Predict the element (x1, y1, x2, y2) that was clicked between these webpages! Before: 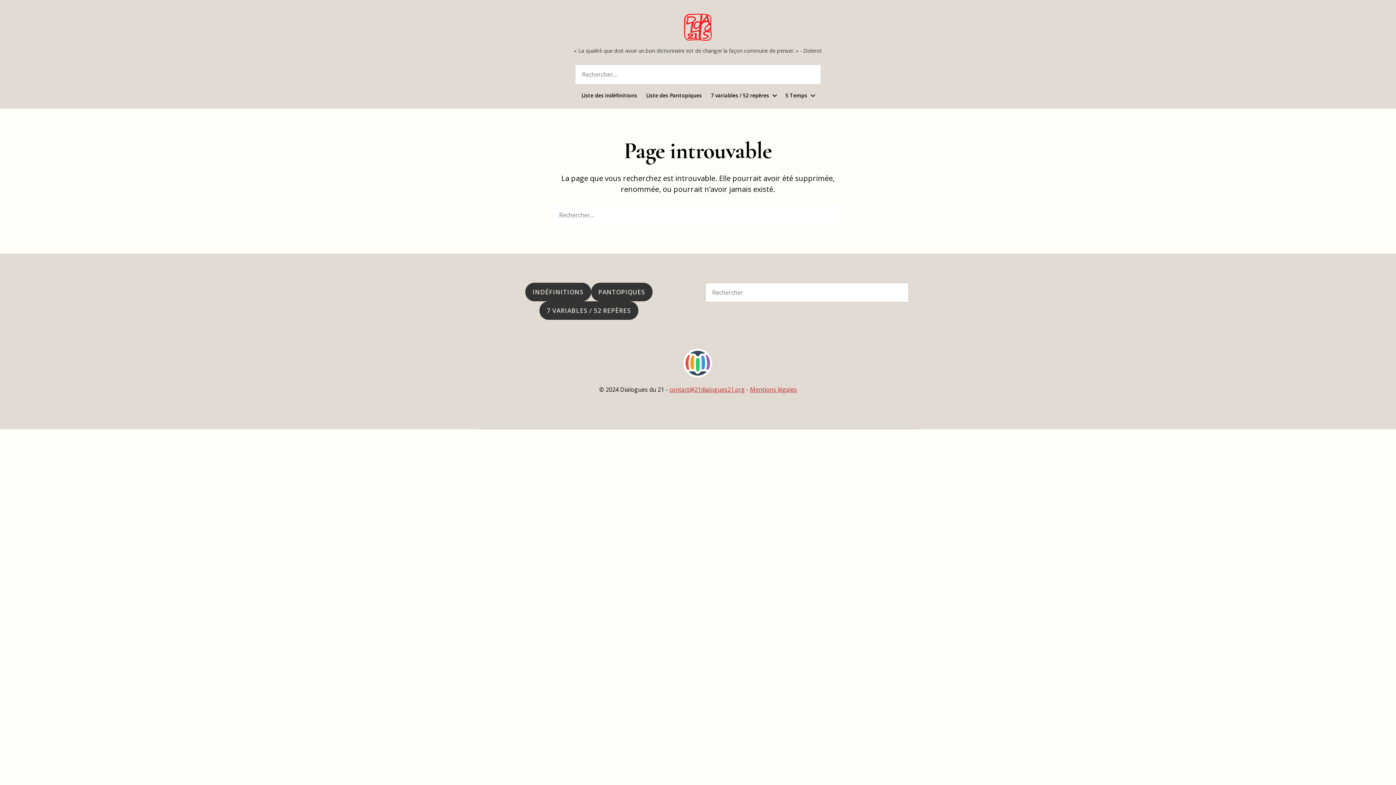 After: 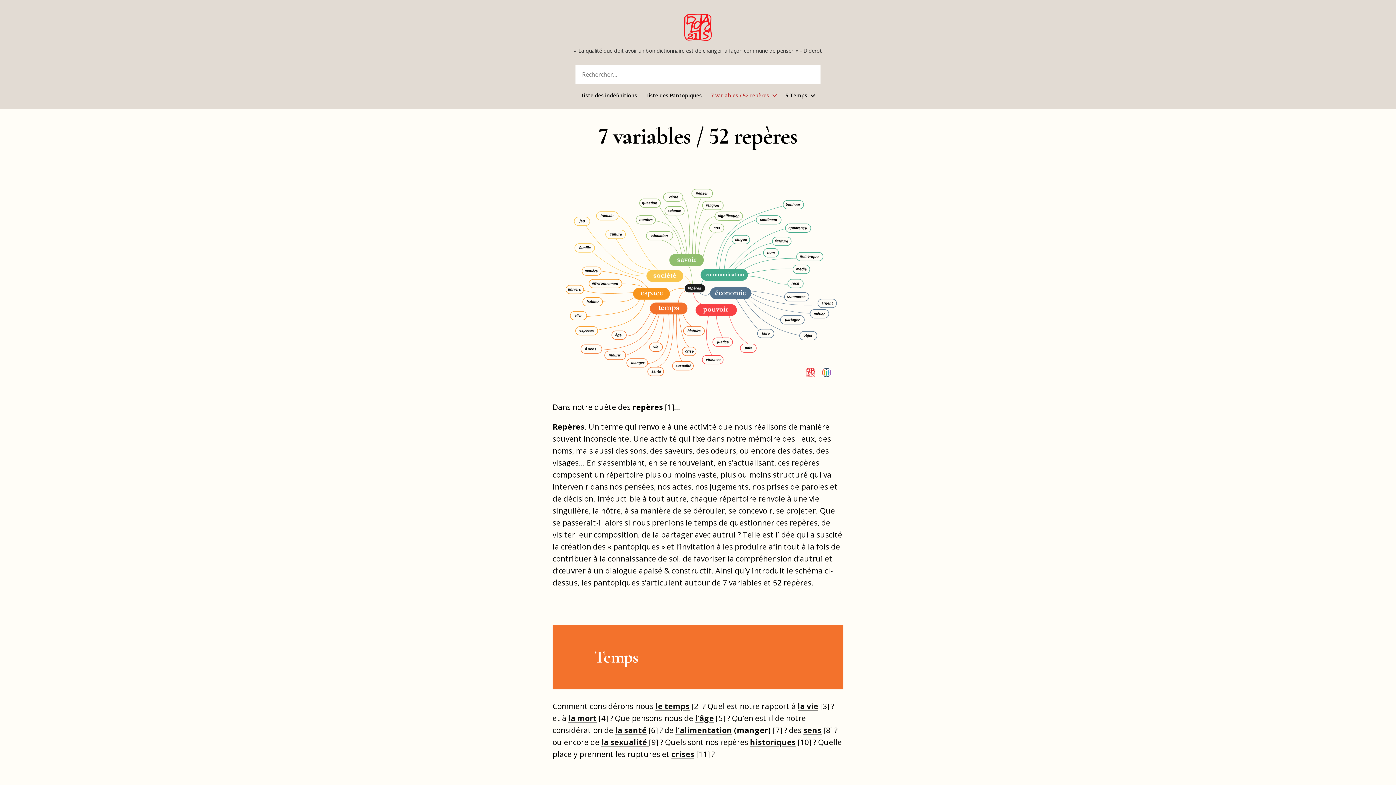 Action: bbox: (539, 301, 638, 320) label: 7 VARIABLES / 52 REPÈRES